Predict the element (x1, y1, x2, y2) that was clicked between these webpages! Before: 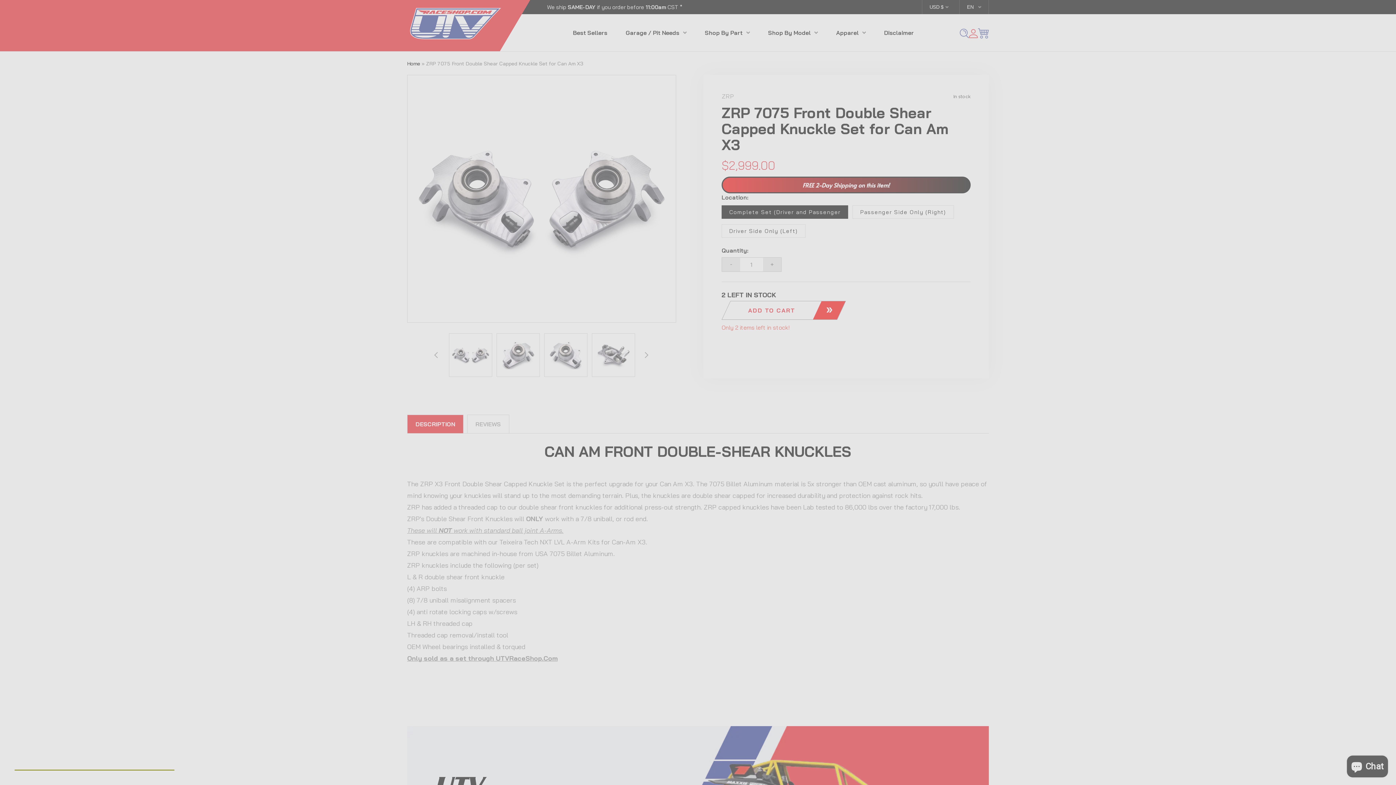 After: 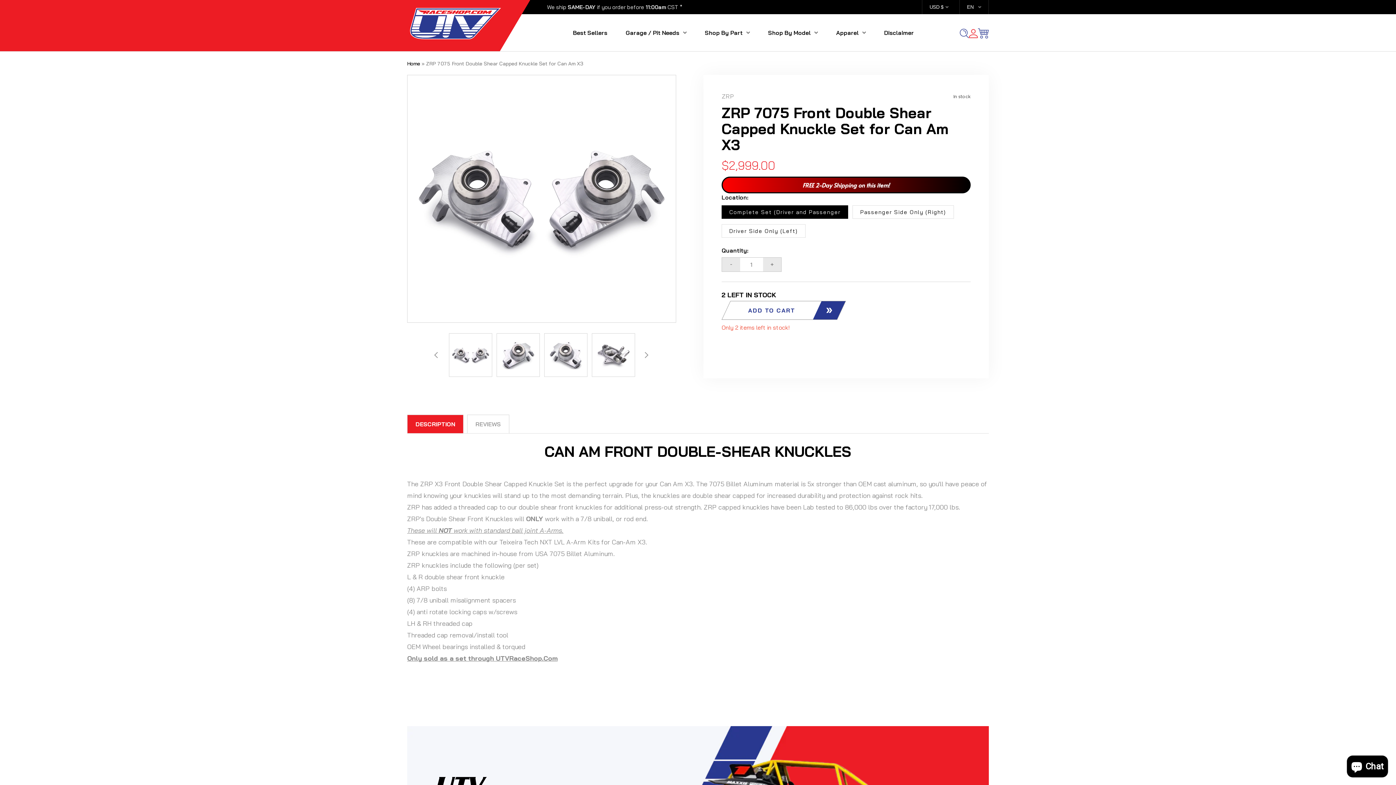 Action: bbox: (721, 314, 846, 333) label: ADD TO CART